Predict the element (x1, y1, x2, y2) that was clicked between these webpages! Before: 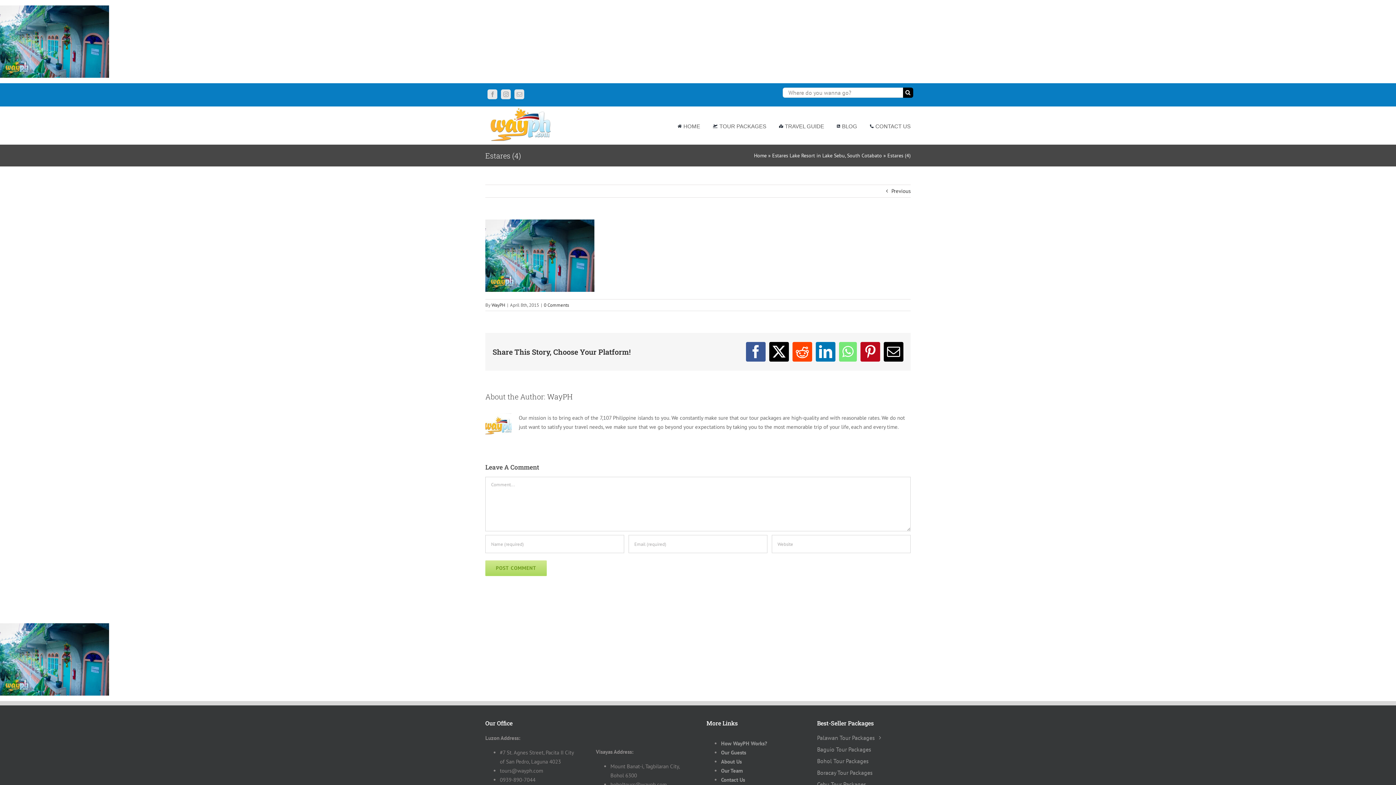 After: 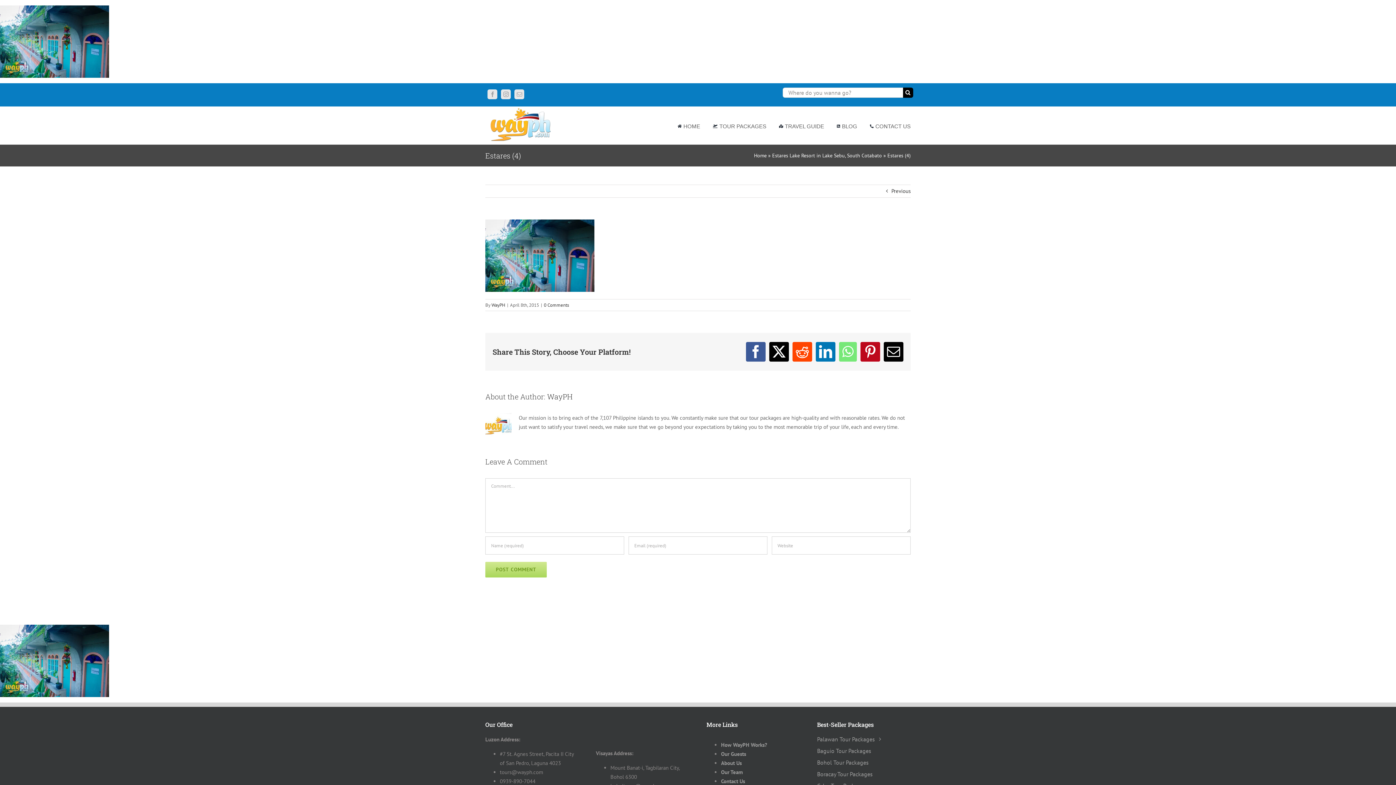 Action: label: Contact Us bbox: (721, 776, 745, 783)